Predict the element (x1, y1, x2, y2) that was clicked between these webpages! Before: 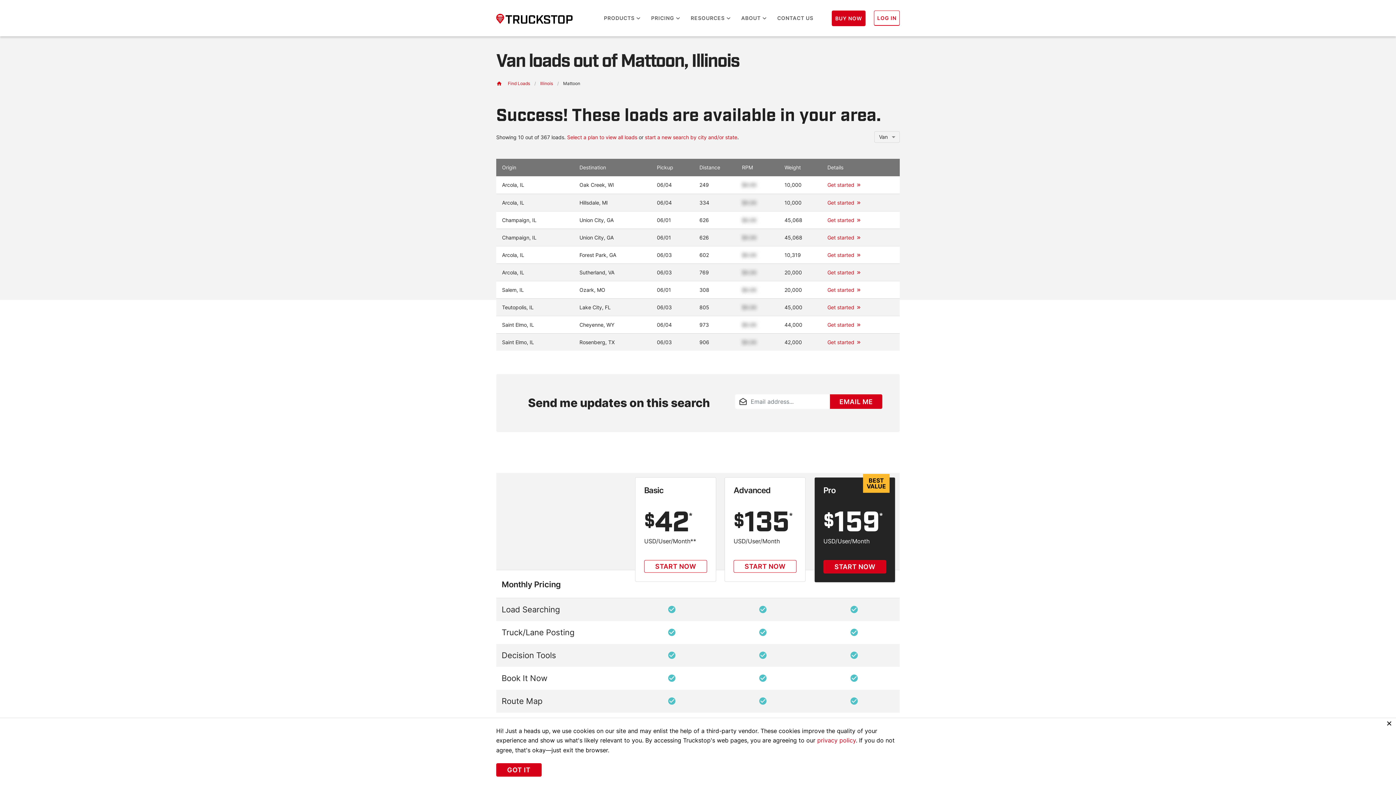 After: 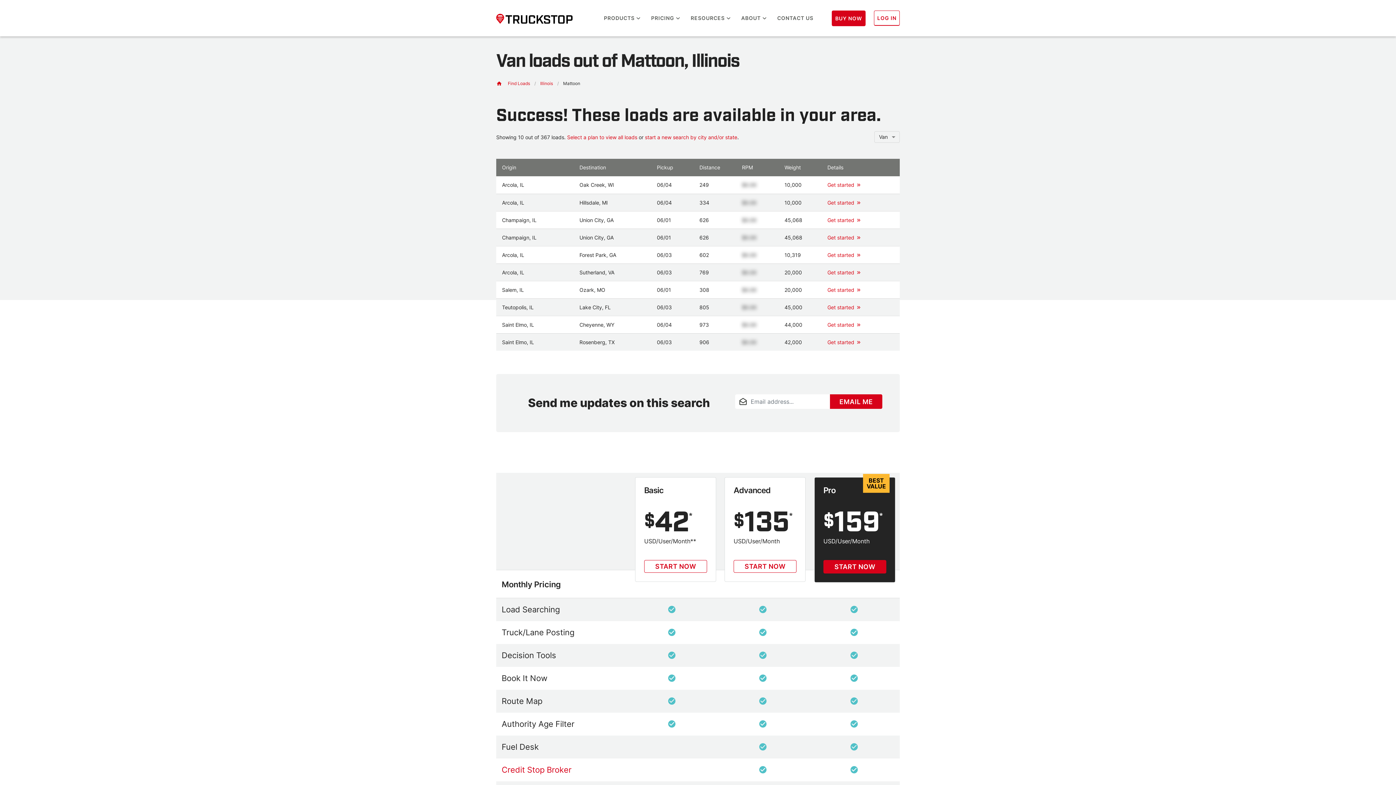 Action: label: GOT IT bbox: (496, 763, 541, 777)